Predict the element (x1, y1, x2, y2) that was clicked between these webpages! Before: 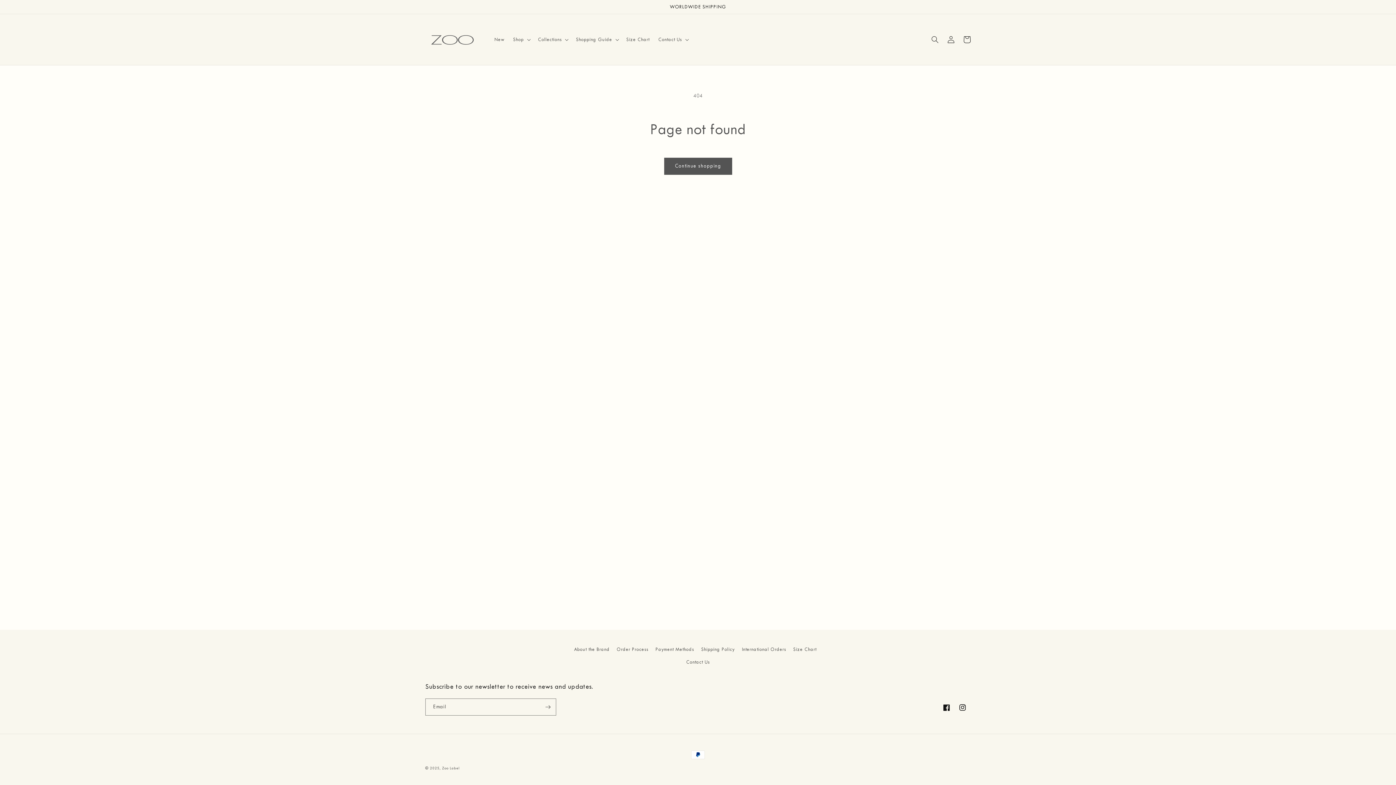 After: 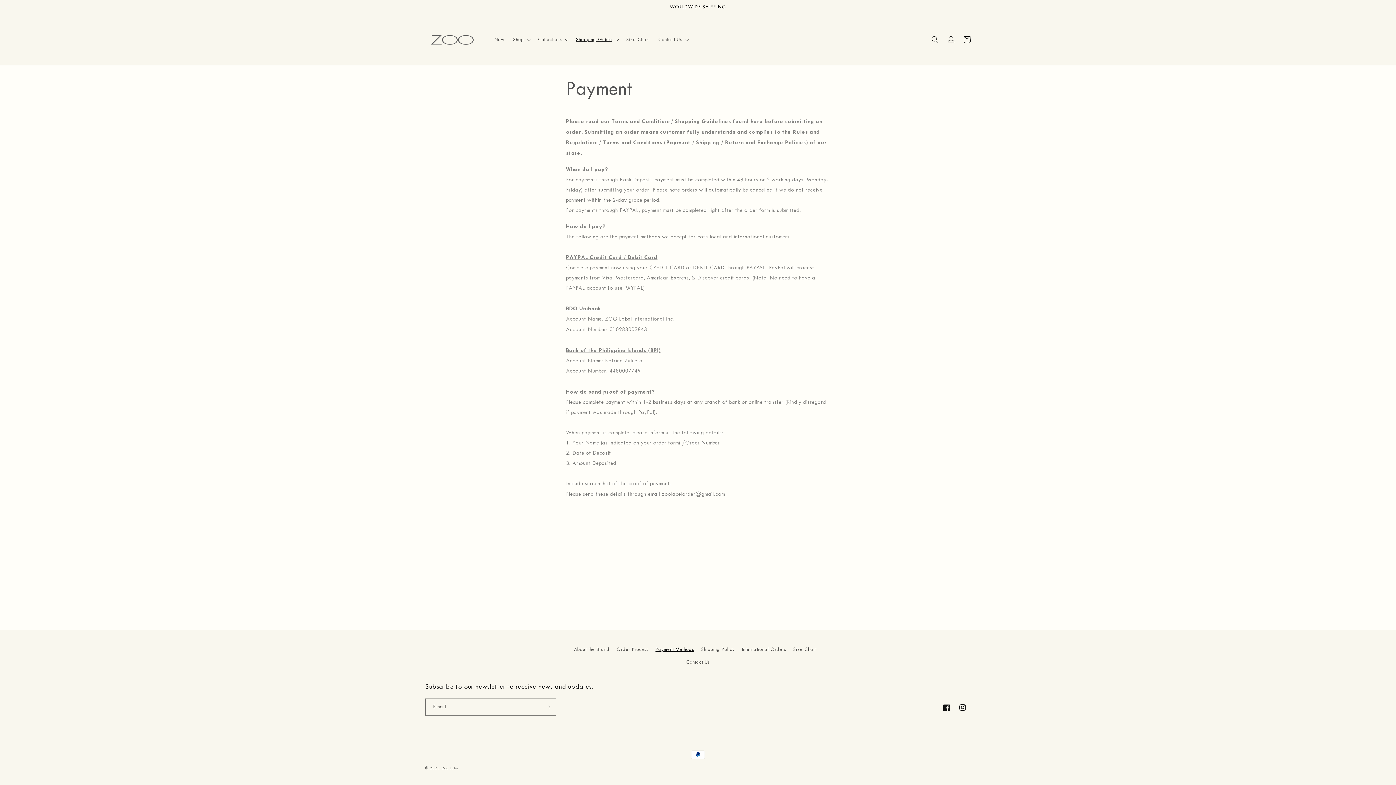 Action: bbox: (655, 643, 694, 656) label: Payment Methods